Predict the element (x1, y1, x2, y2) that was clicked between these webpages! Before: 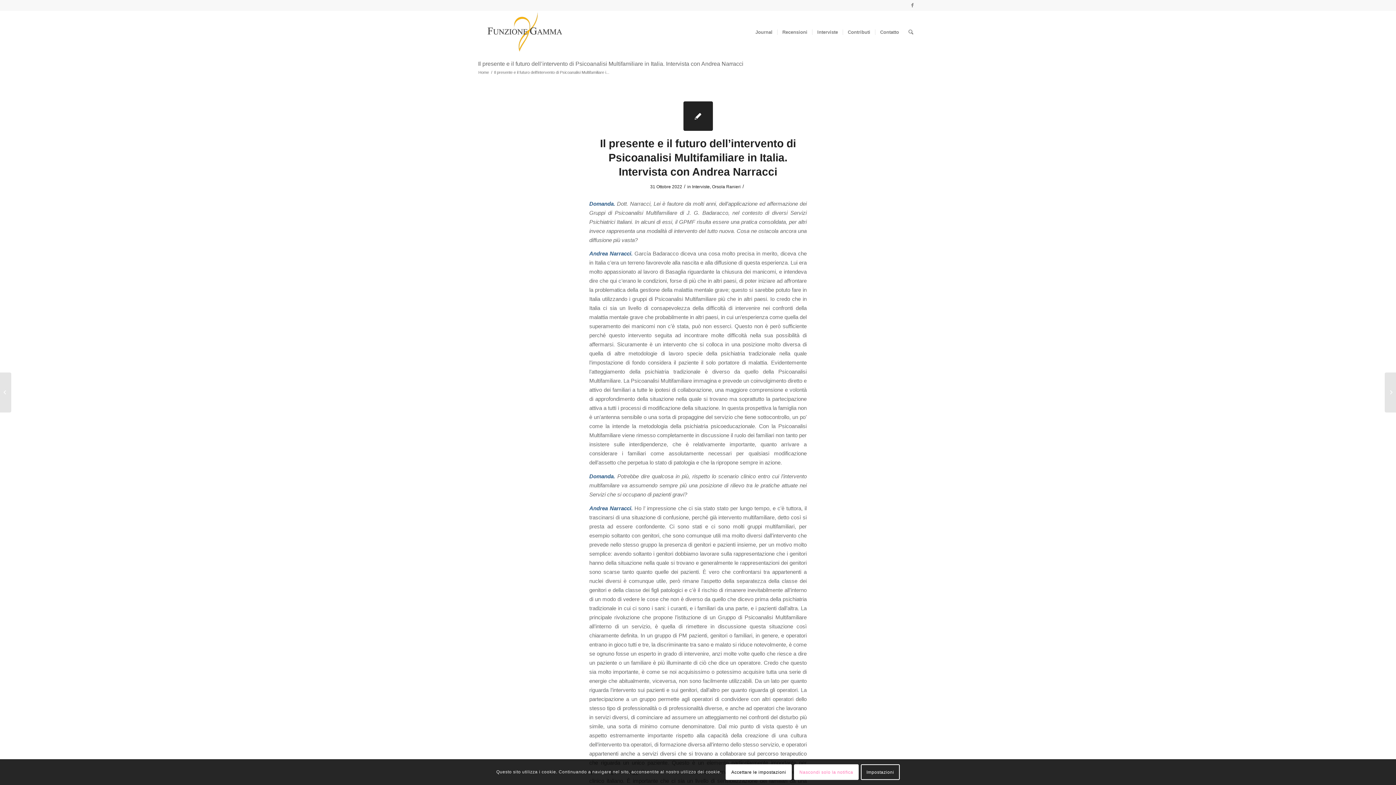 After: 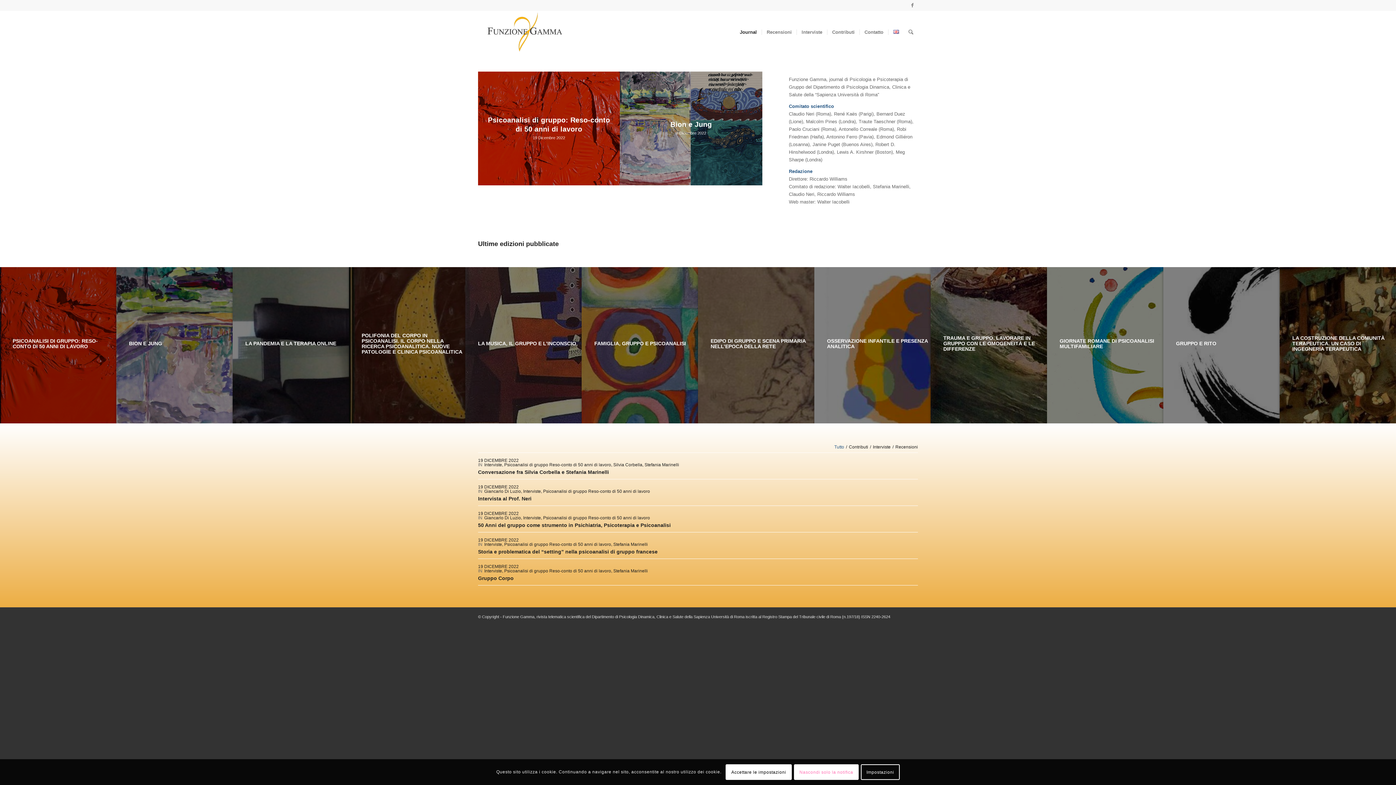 Action: bbox: (478, 10, 571, 53)